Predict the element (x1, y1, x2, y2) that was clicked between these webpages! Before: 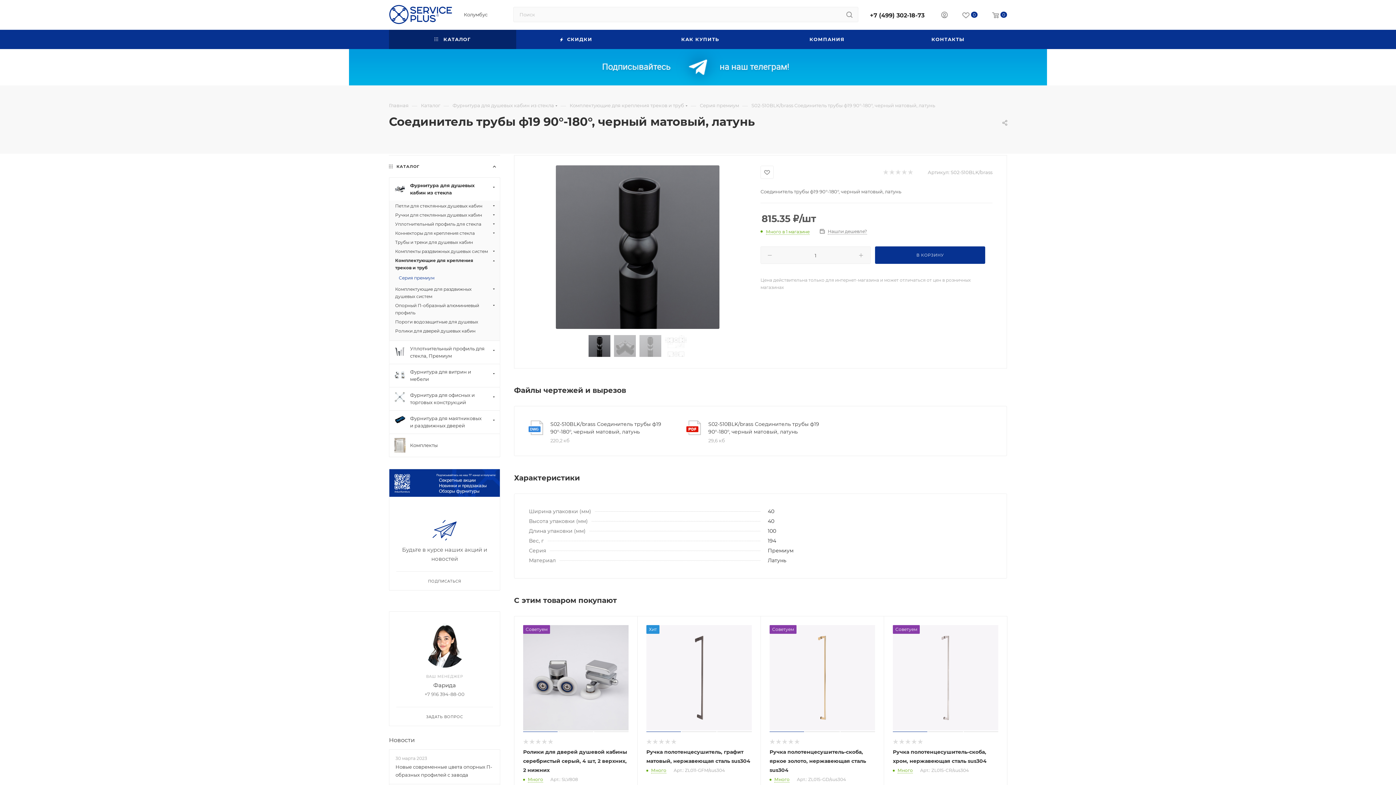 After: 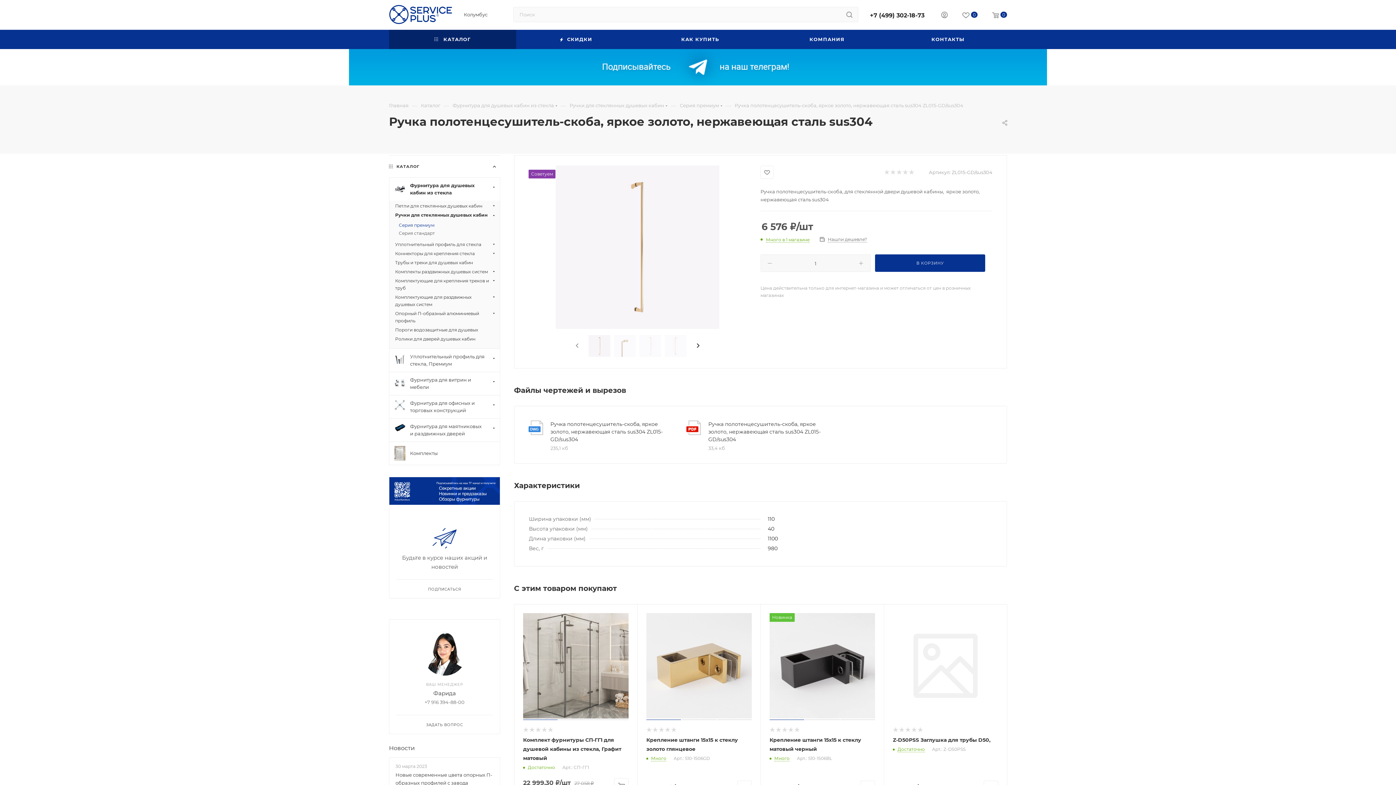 Action: bbox: (769, 625, 875, 730)